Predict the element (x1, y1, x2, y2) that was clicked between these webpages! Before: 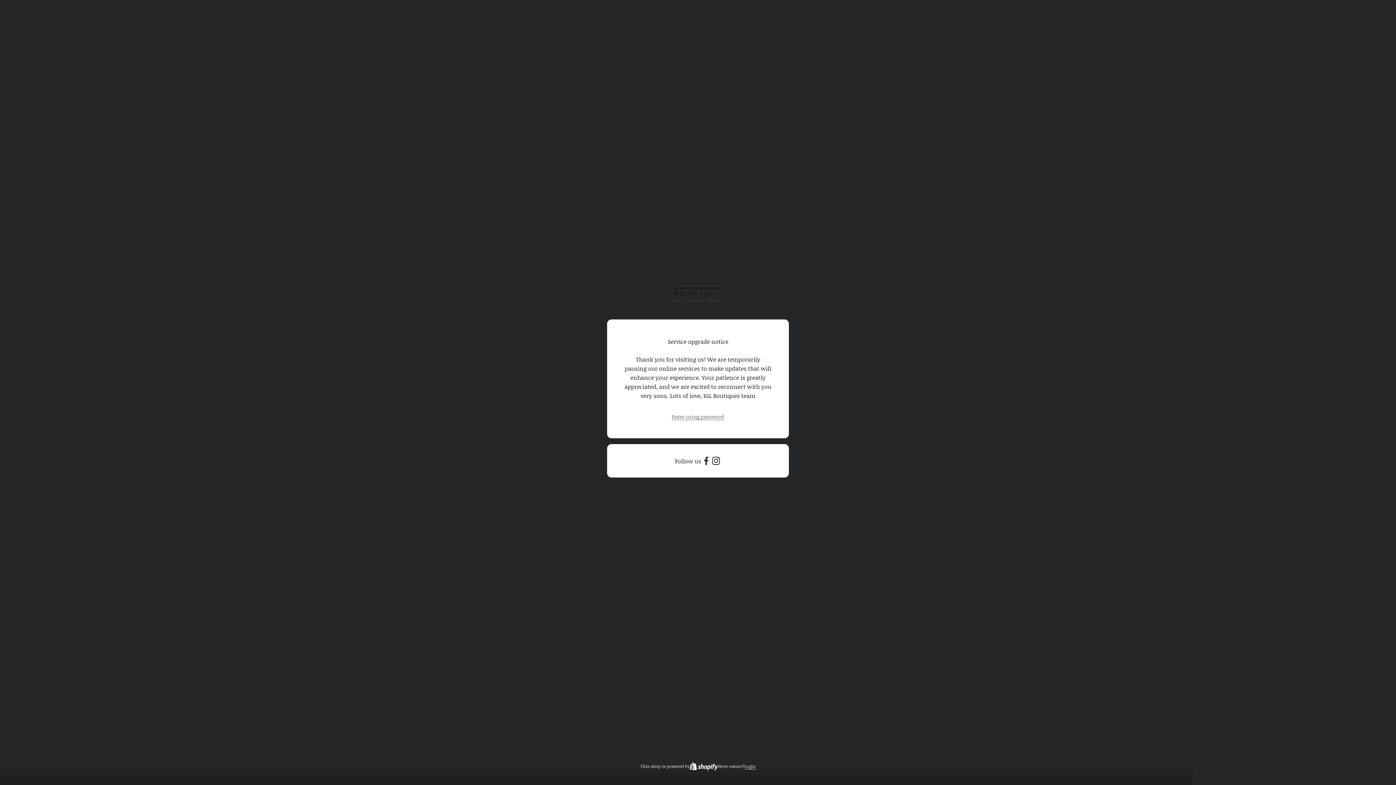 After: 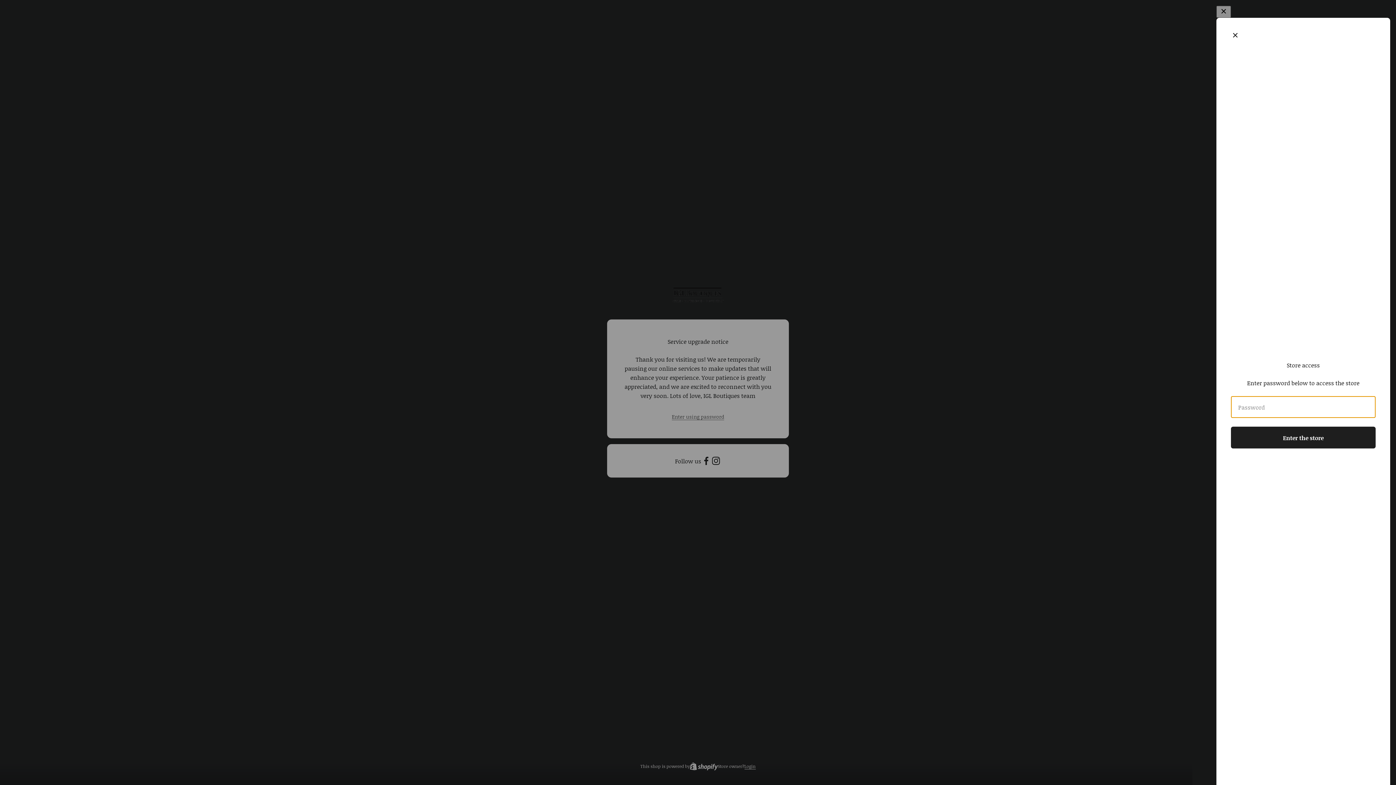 Action: bbox: (672, 412, 724, 421) label: Enter using password